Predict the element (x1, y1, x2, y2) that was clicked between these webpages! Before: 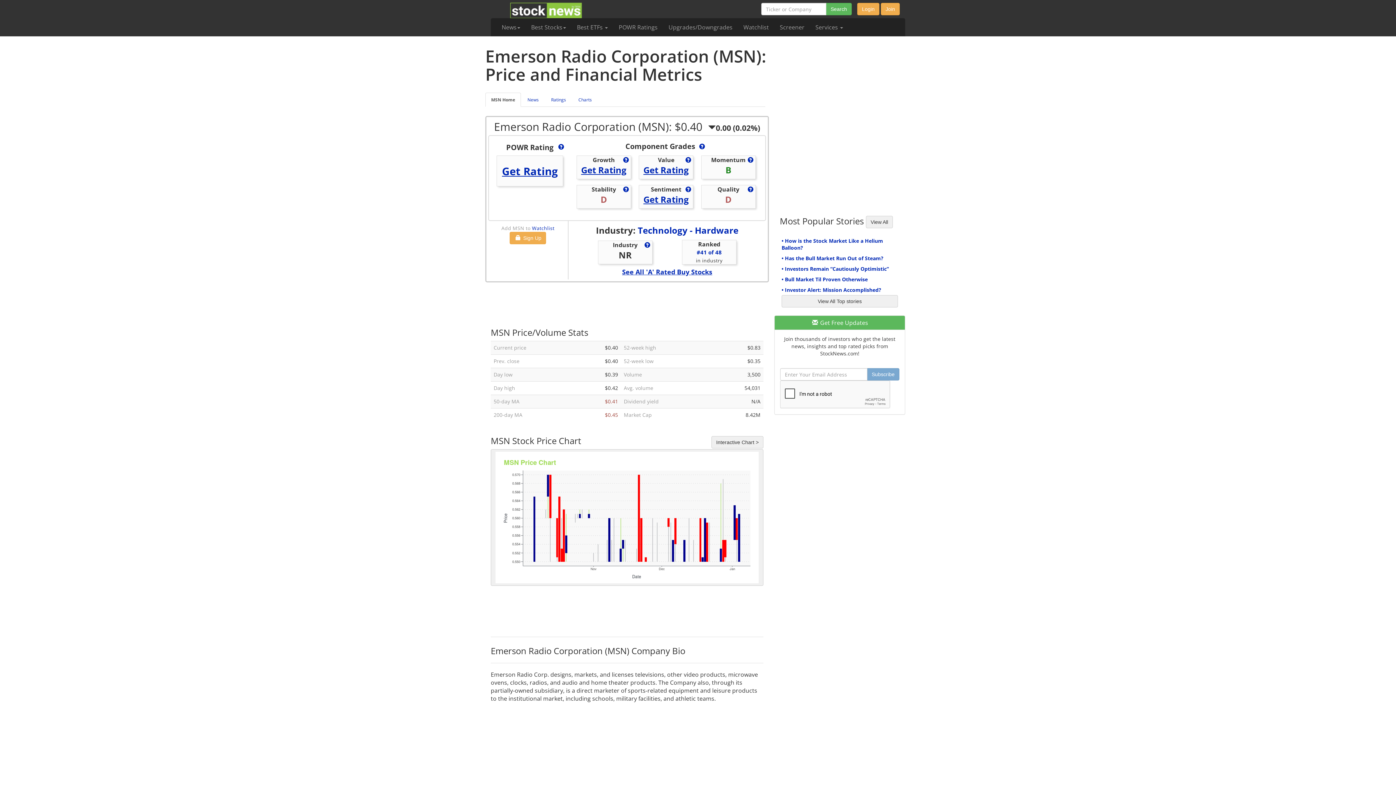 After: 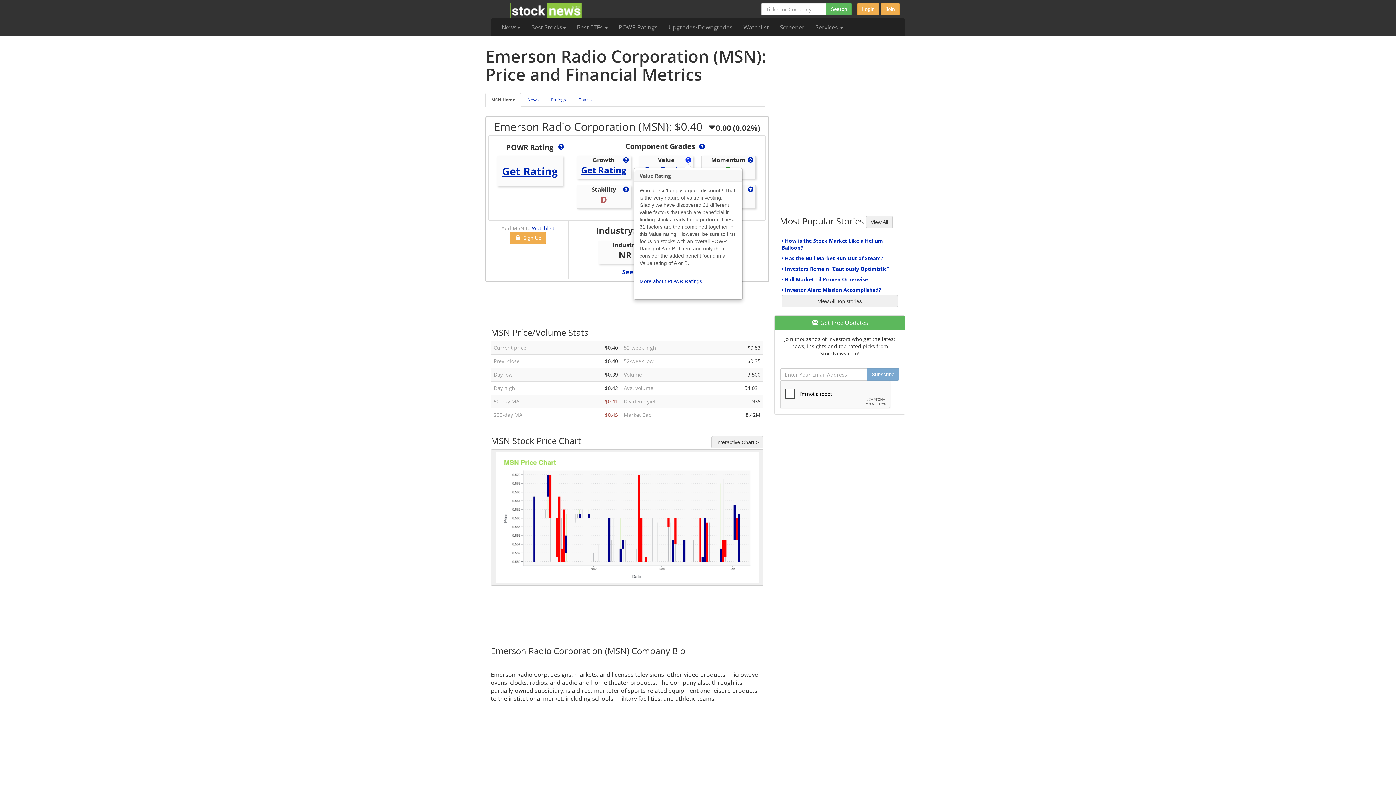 Action: bbox: (684, 156, 692, 164)